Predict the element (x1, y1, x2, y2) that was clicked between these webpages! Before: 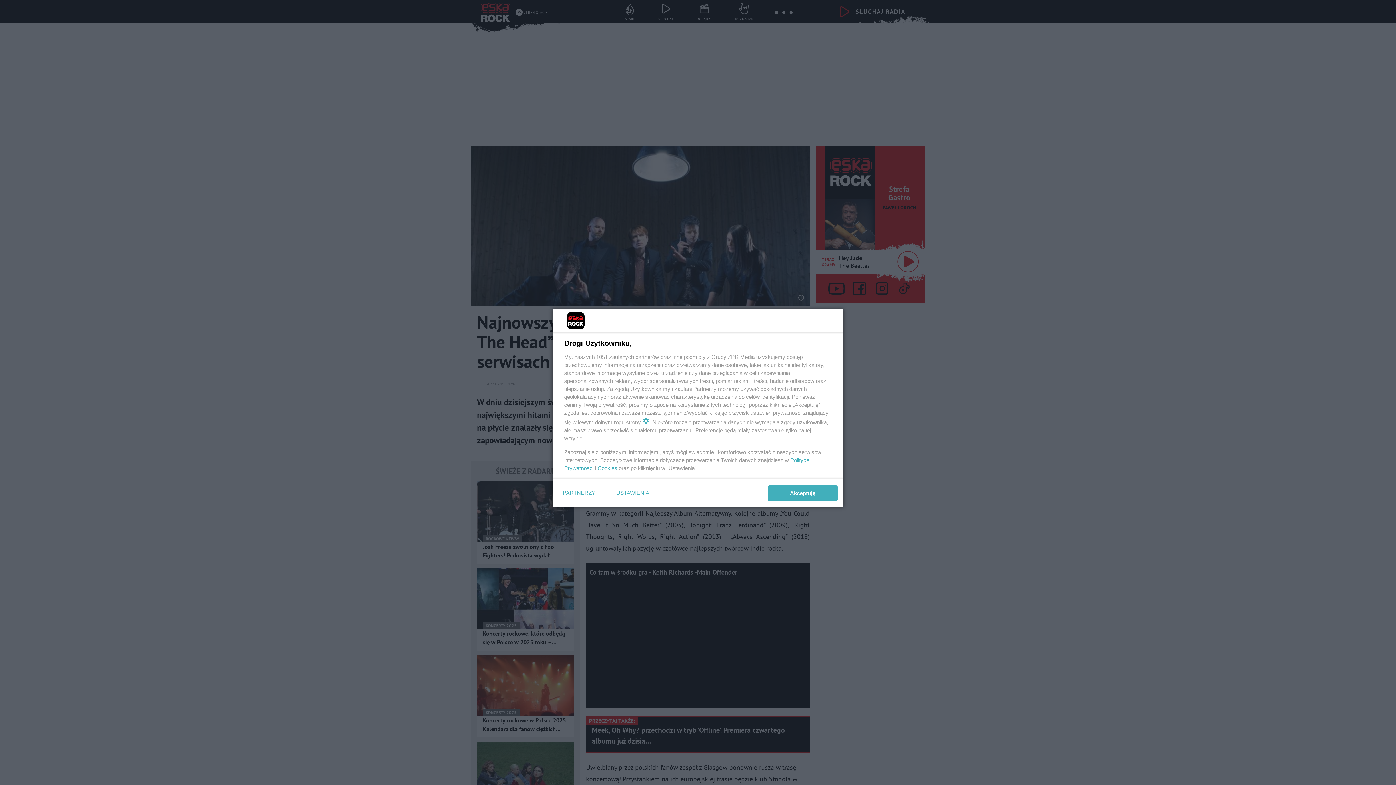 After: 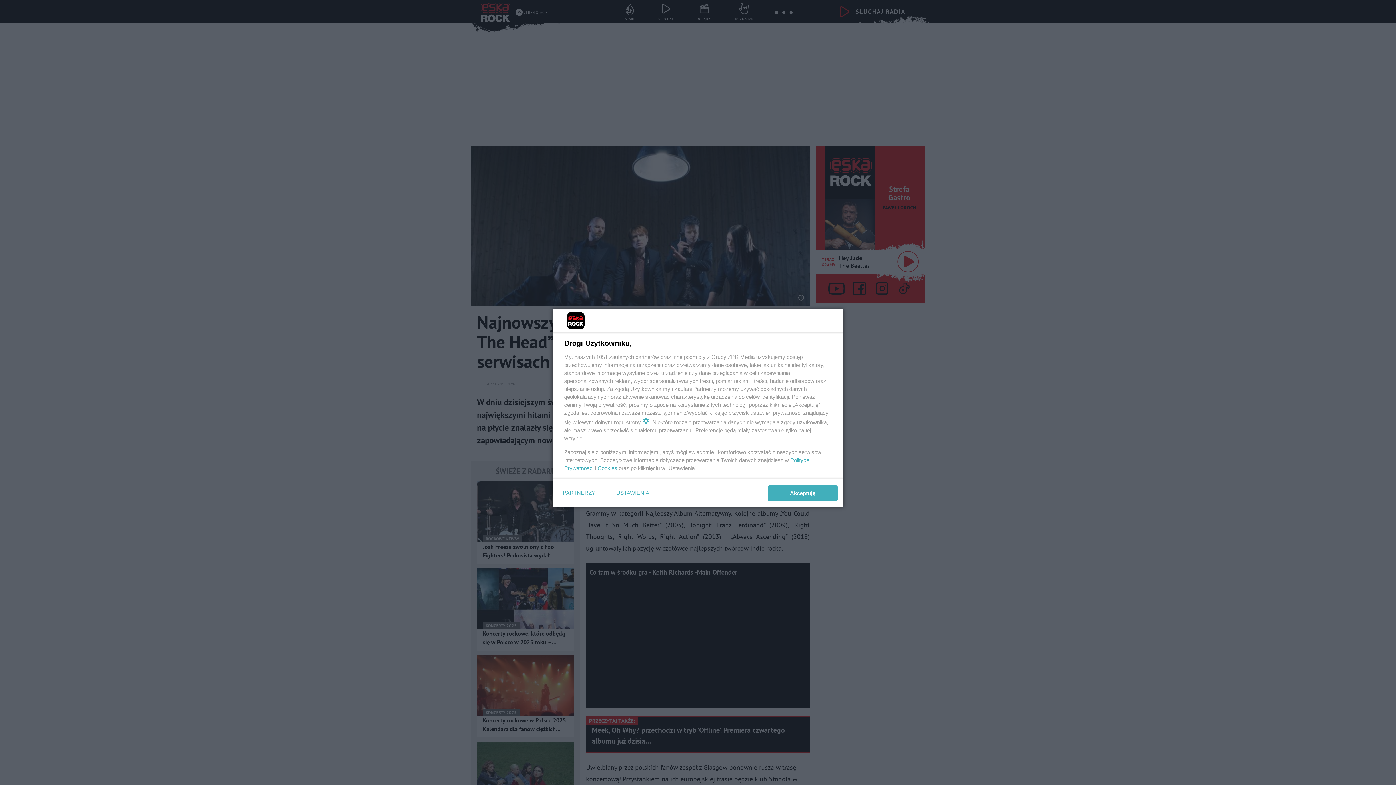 Action: bbox: (597, 465, 617, 471) label: Cookies